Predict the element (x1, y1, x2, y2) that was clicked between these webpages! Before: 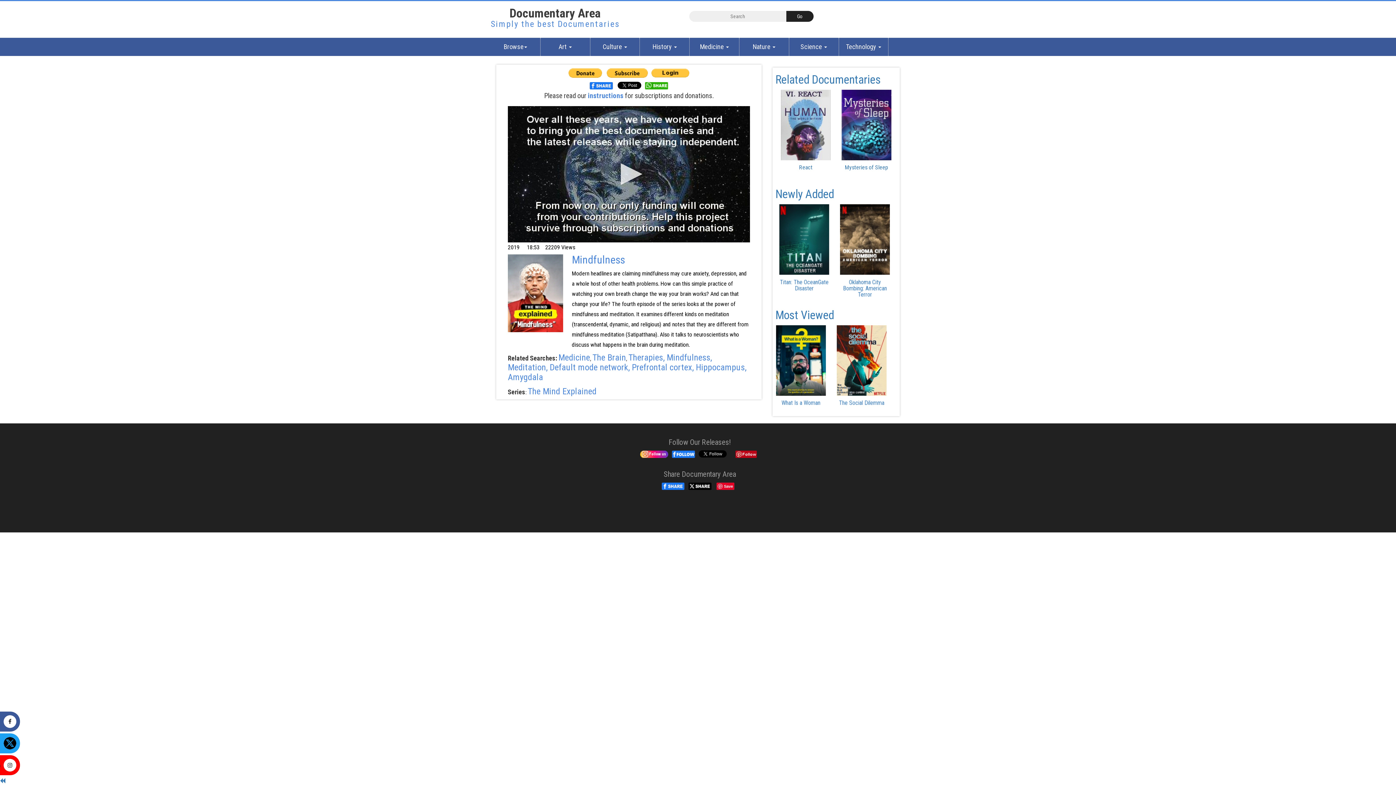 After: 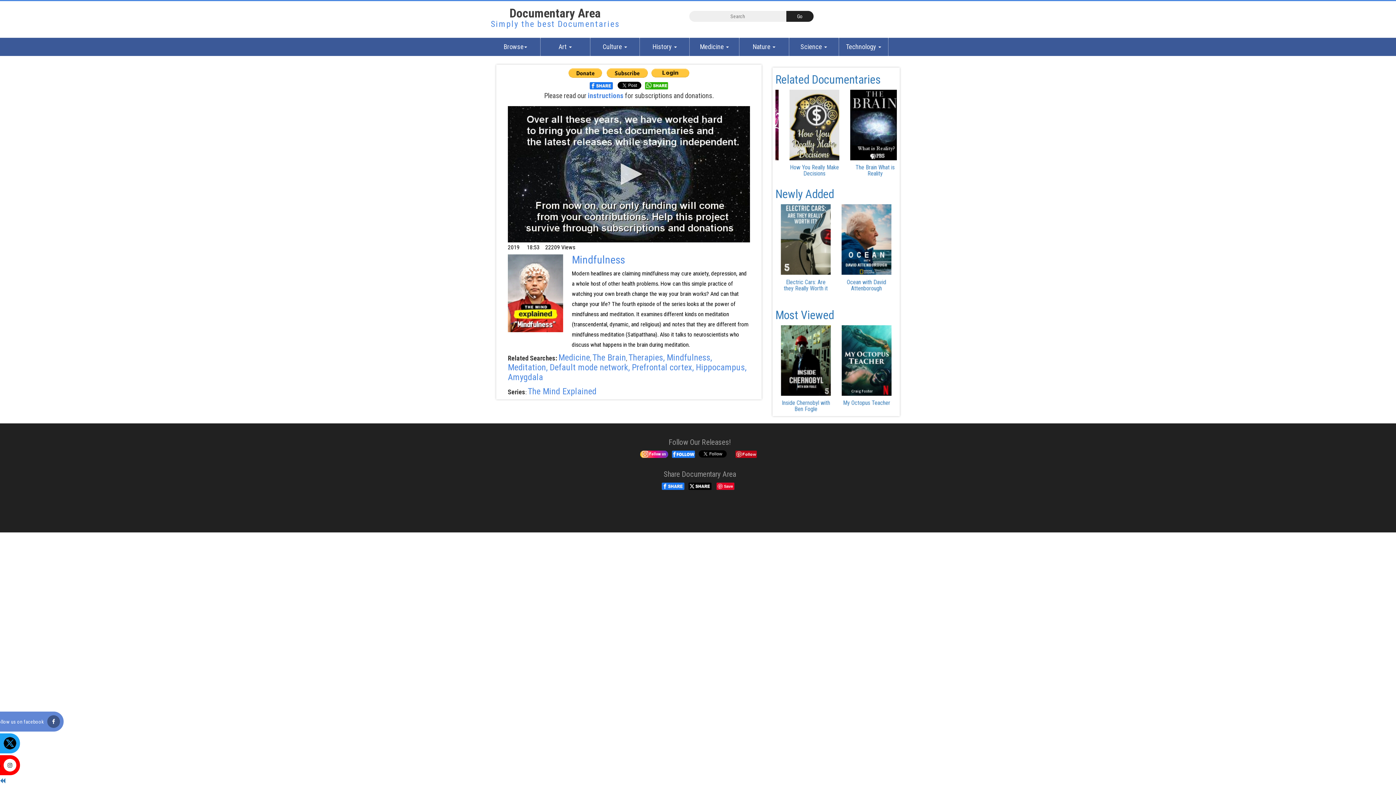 Action: bbox: (0, 719, 16, 725)